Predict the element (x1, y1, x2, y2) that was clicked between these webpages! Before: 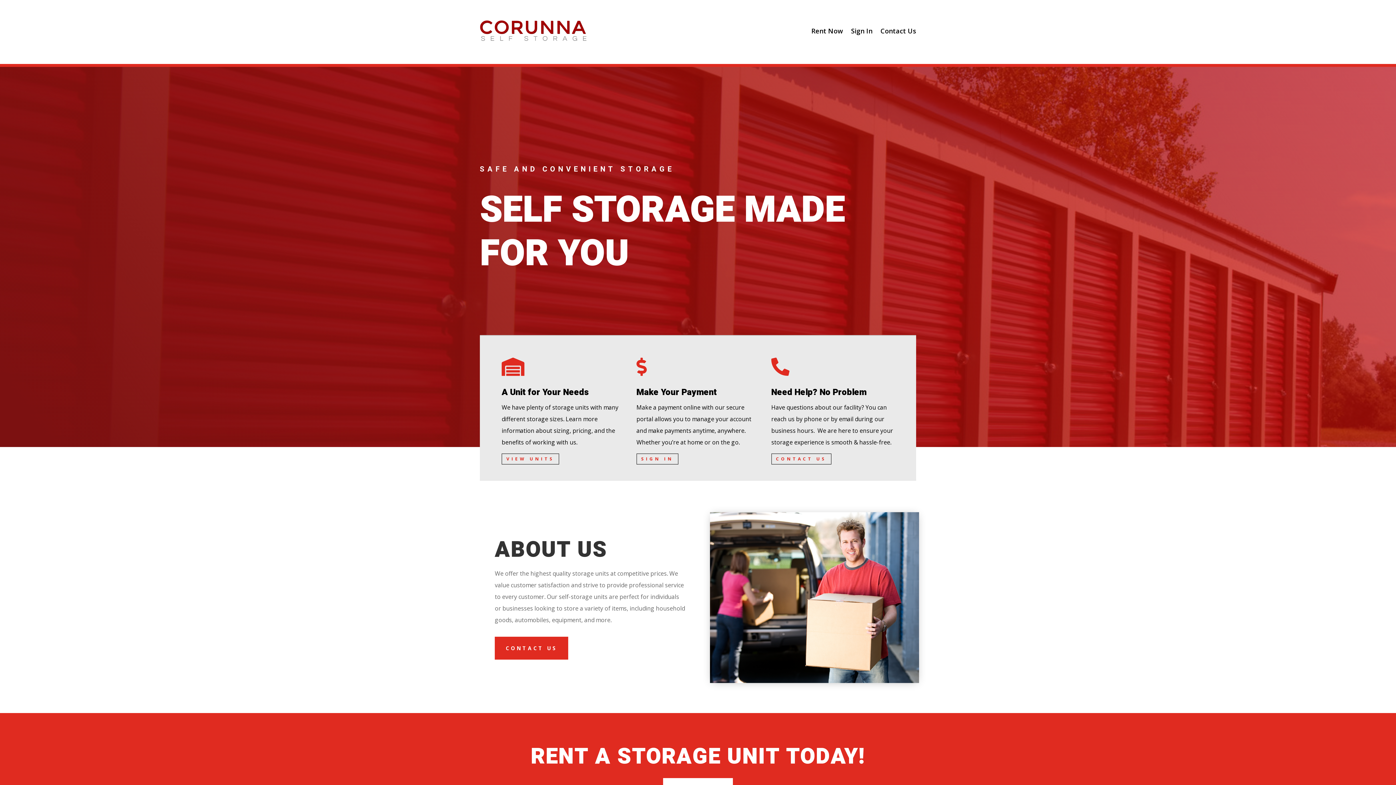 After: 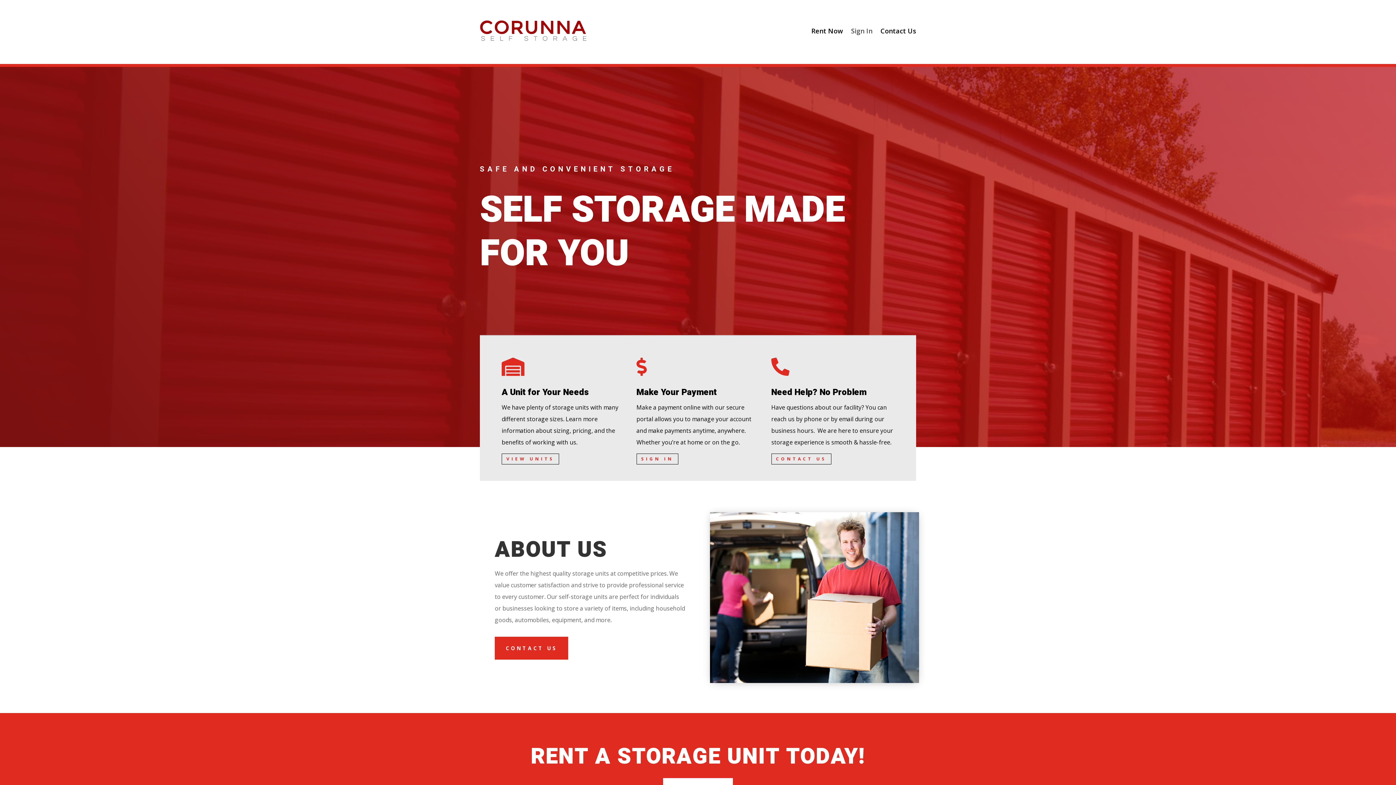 Action: label: Sign In bbox: (851, 17, 872, 44)